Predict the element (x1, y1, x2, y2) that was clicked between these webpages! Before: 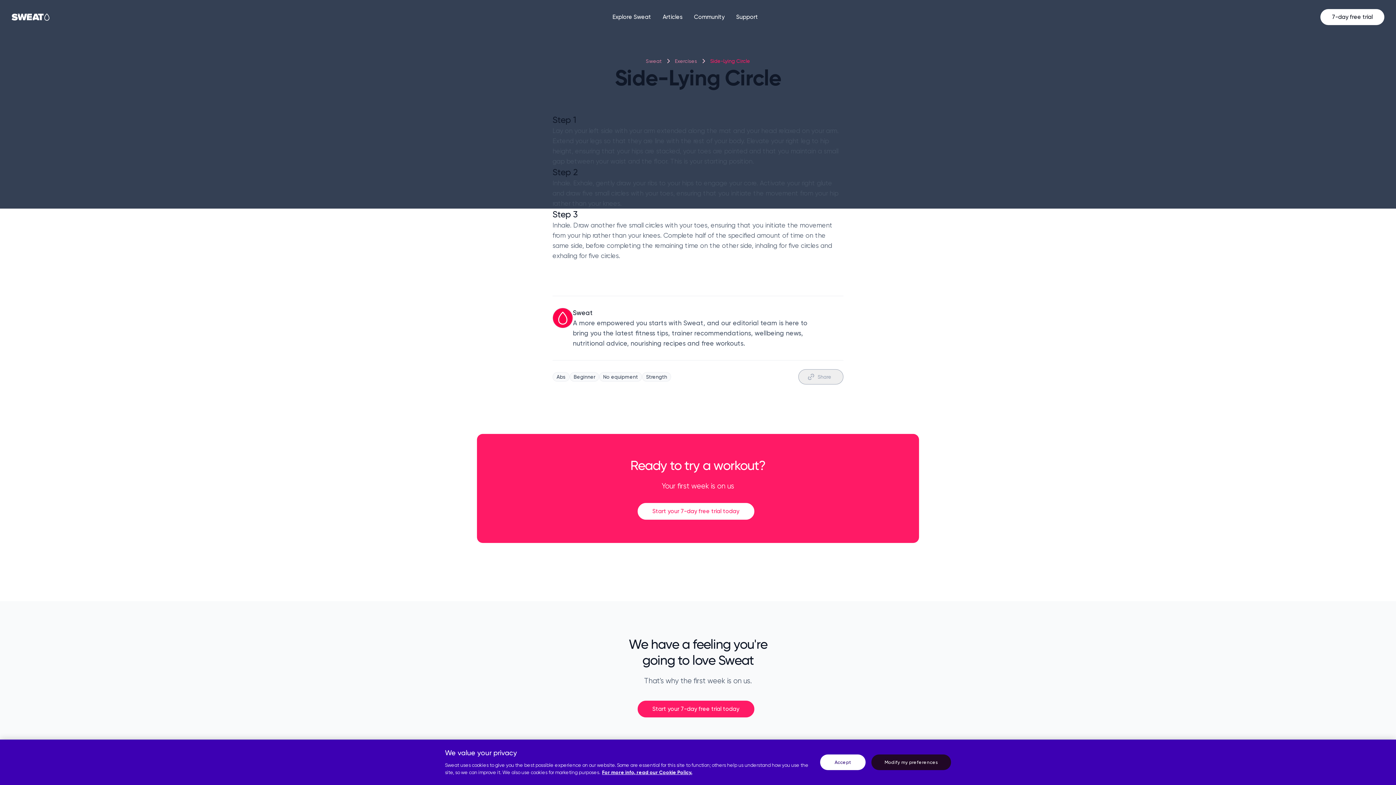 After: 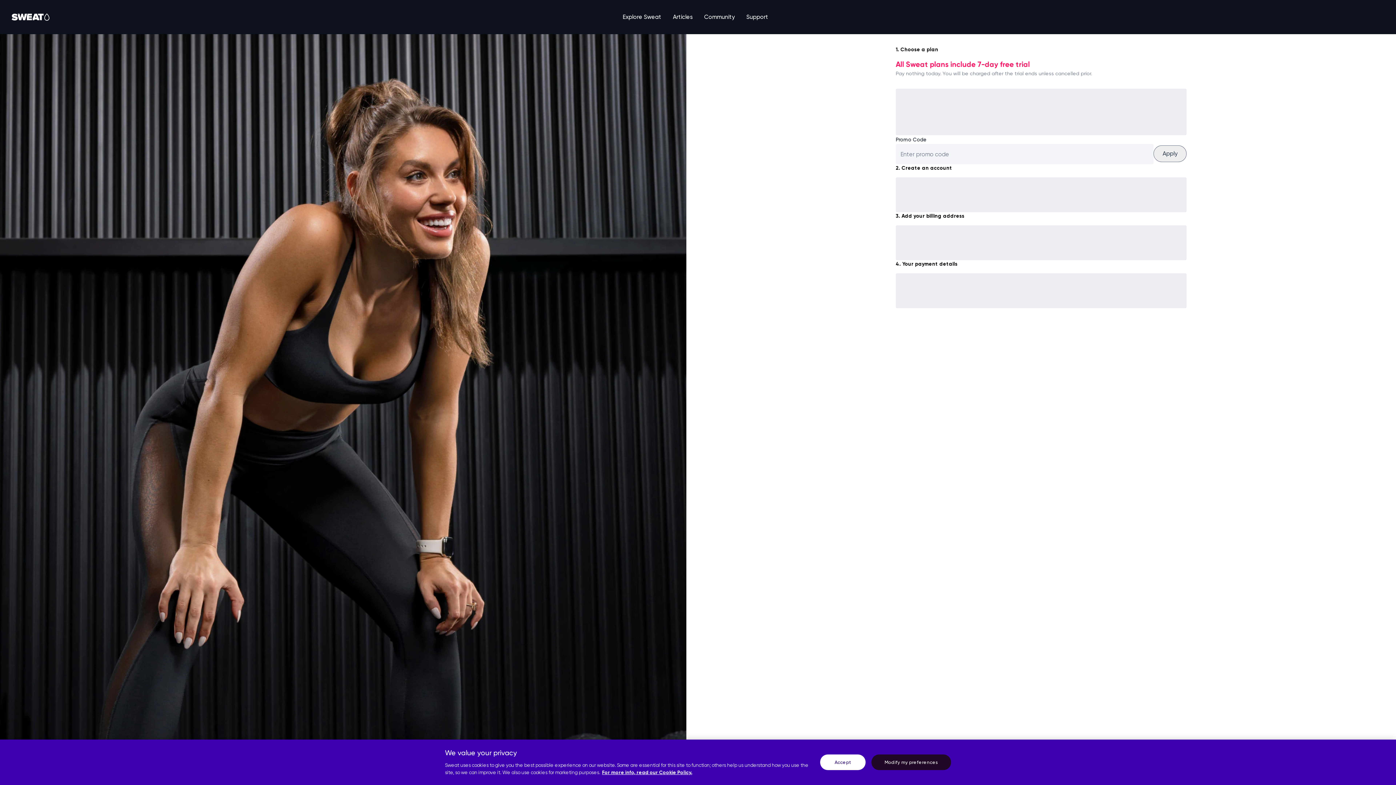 Action: bbox: (637, 701, 754, 717) label: Start your 7-day free trial today